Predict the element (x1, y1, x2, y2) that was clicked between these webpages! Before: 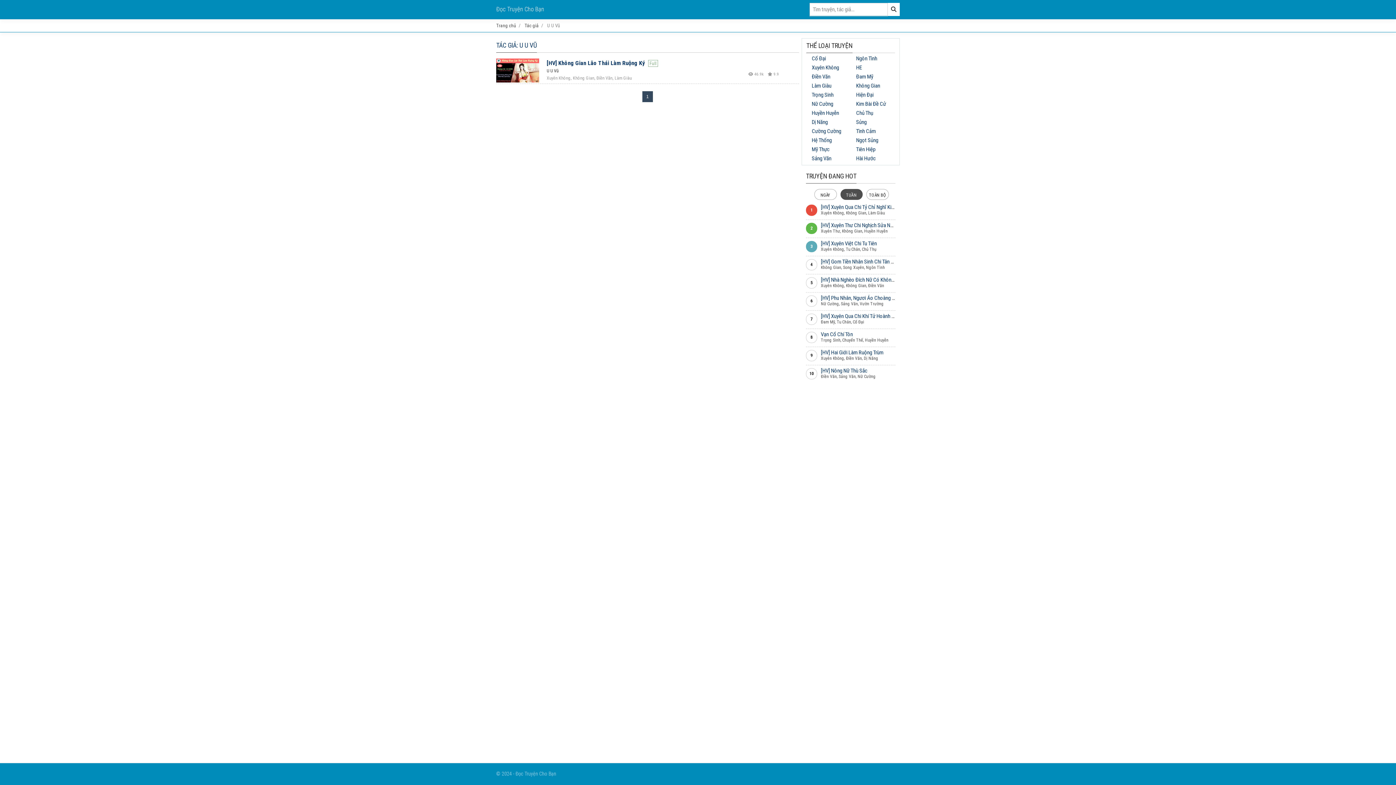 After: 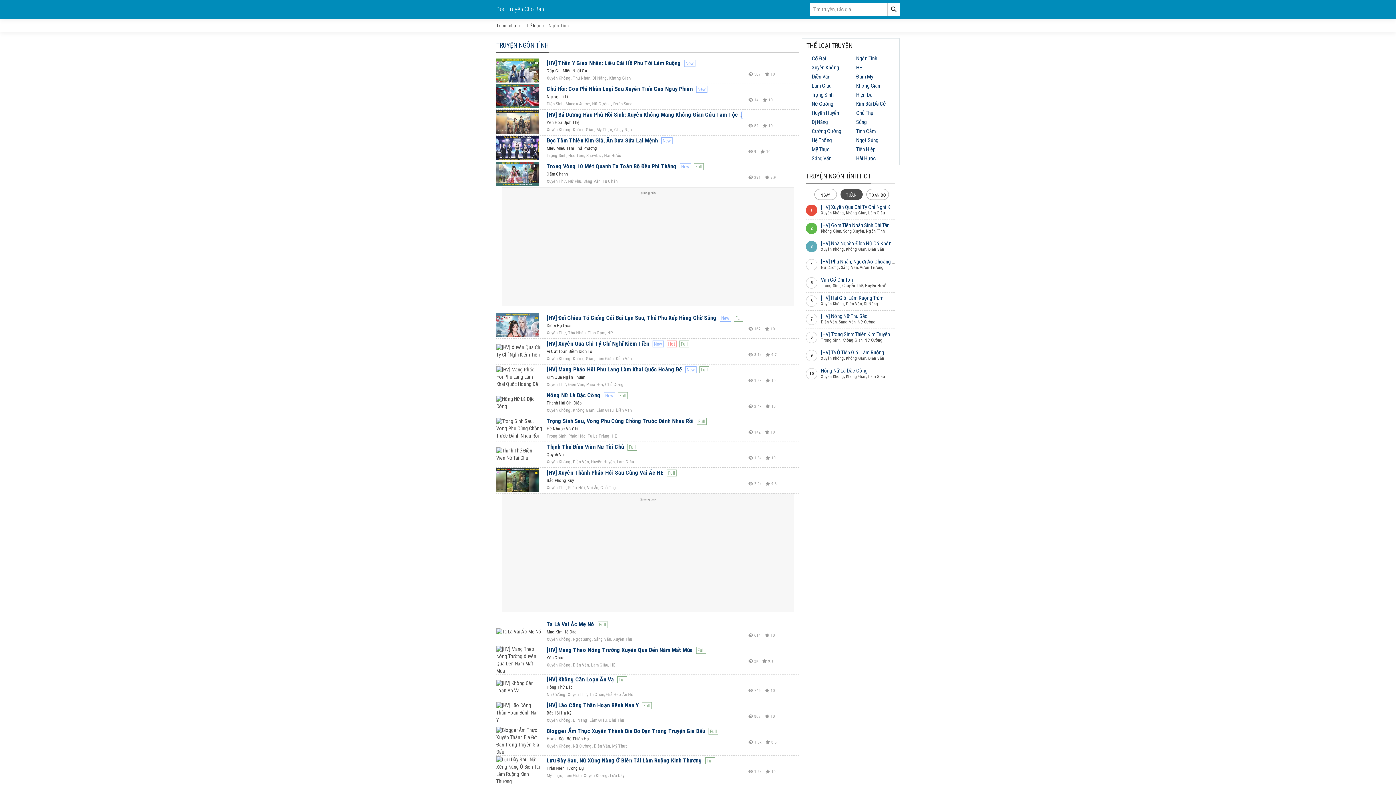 Action: bbox: (856, 55, 877, 61) label: Ngôn Tình